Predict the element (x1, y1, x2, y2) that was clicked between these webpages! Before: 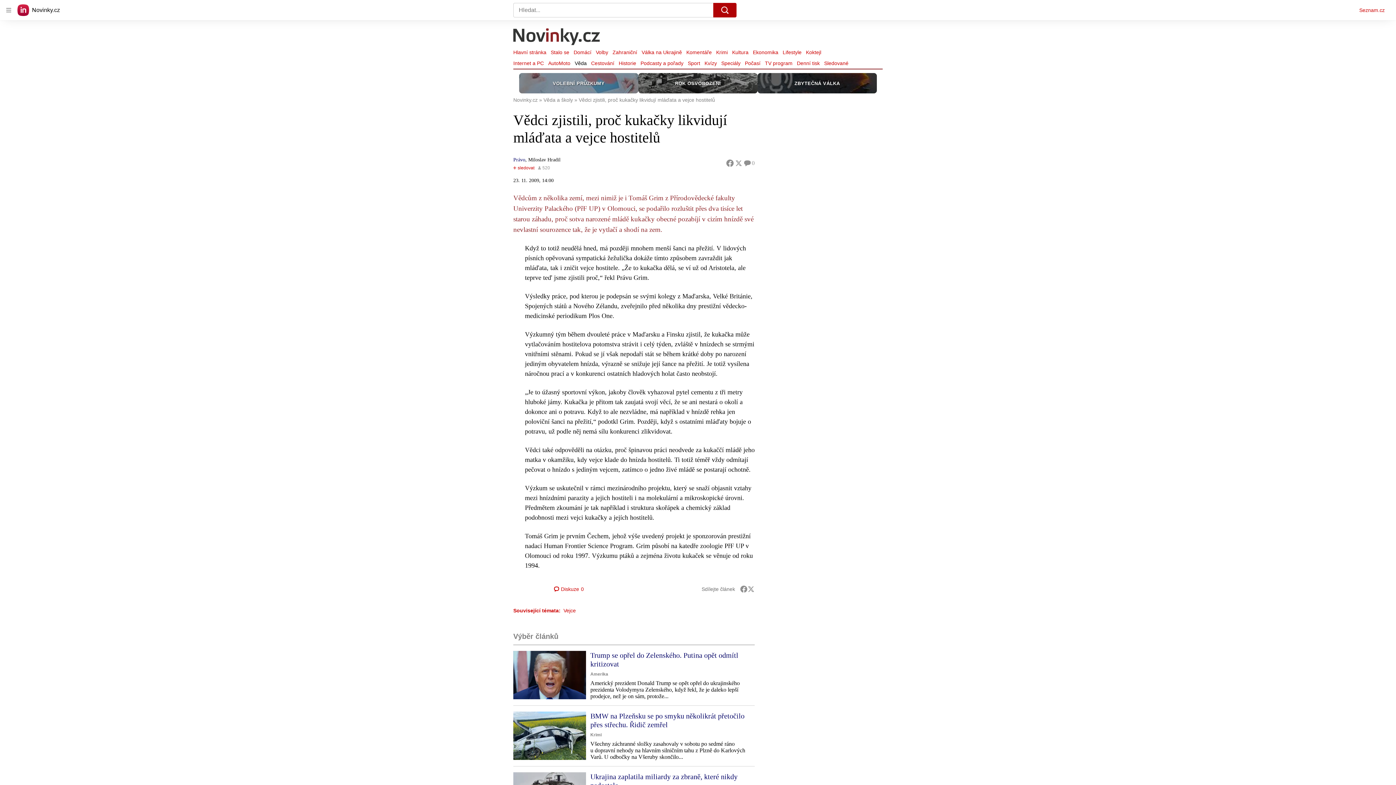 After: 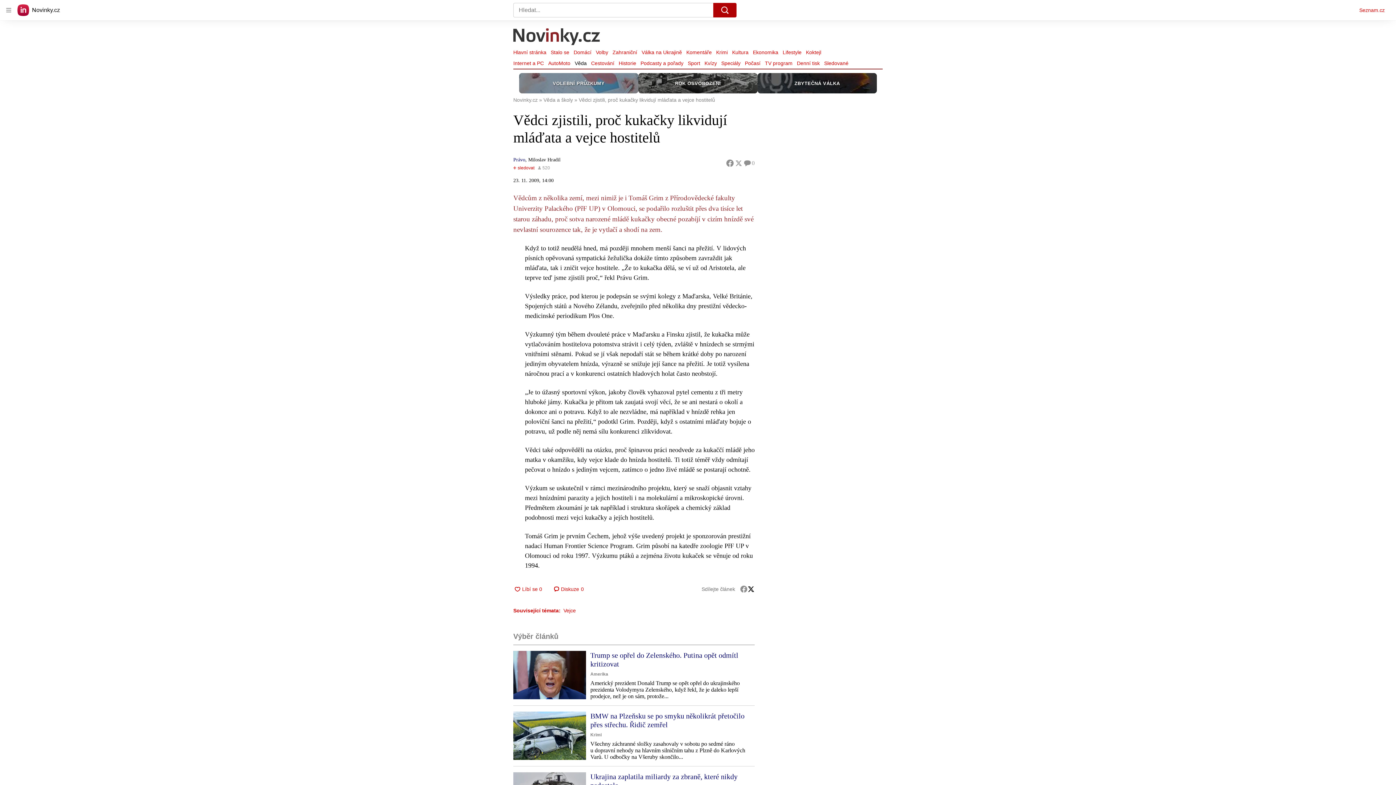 Action: bbox: (747, 585, 754, 593)